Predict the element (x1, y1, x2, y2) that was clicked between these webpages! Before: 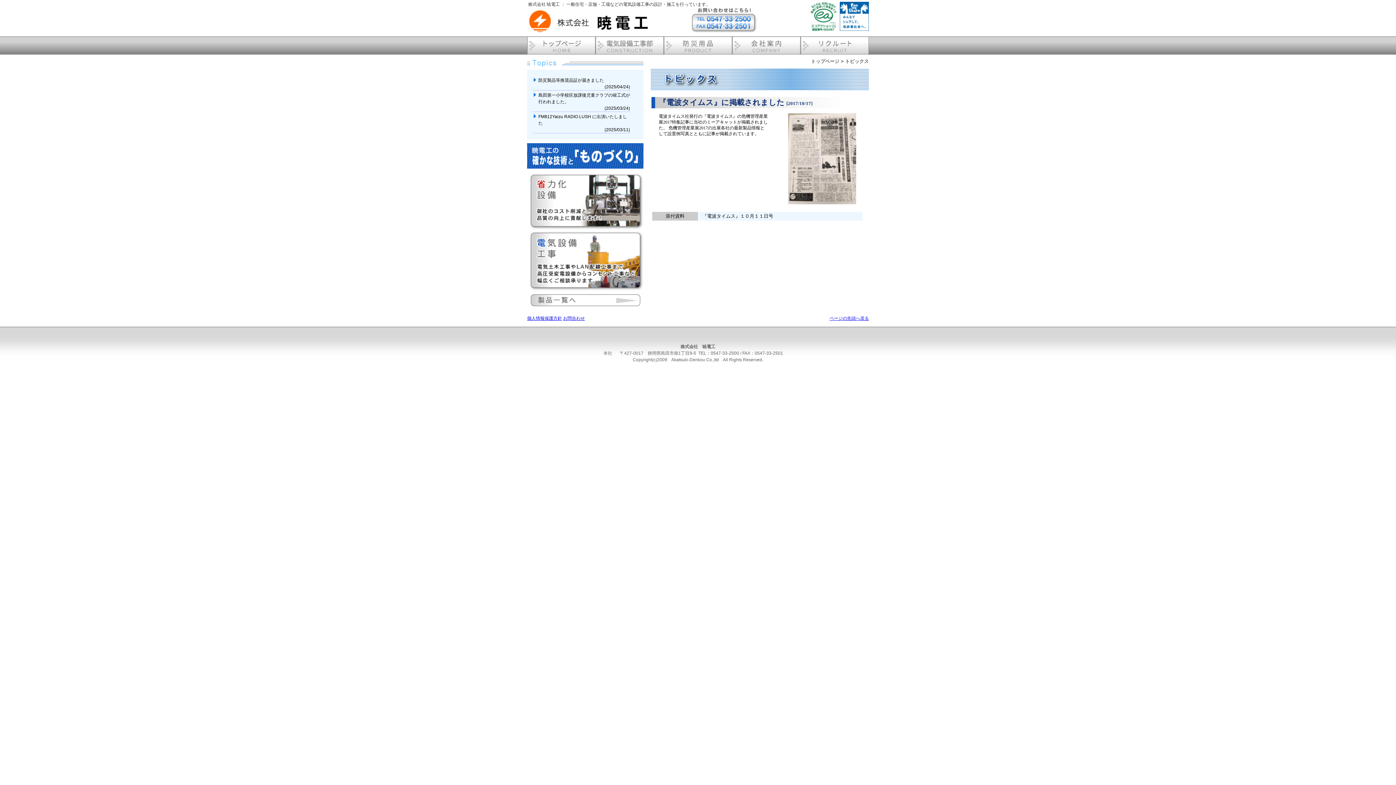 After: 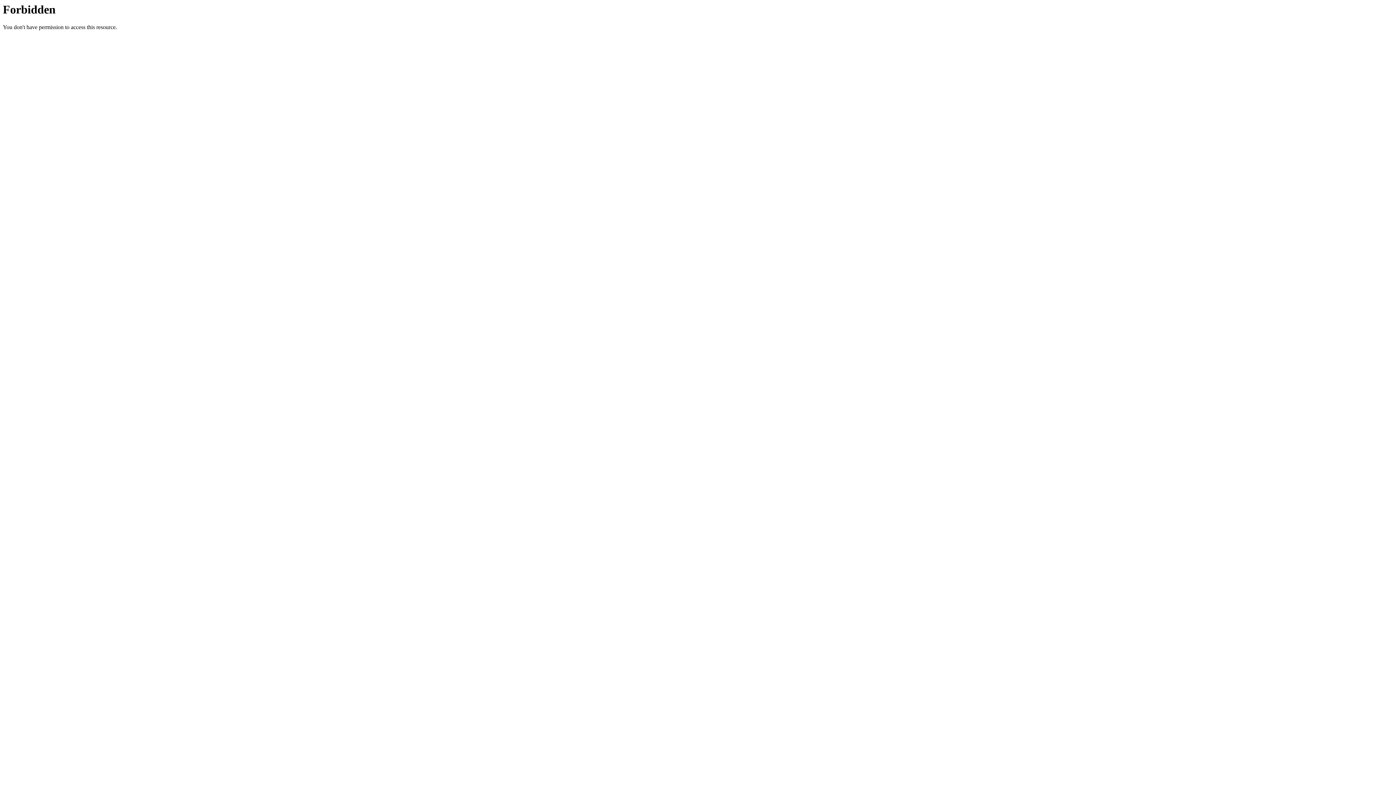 Action: bbox: (527, 226, 643, 231)